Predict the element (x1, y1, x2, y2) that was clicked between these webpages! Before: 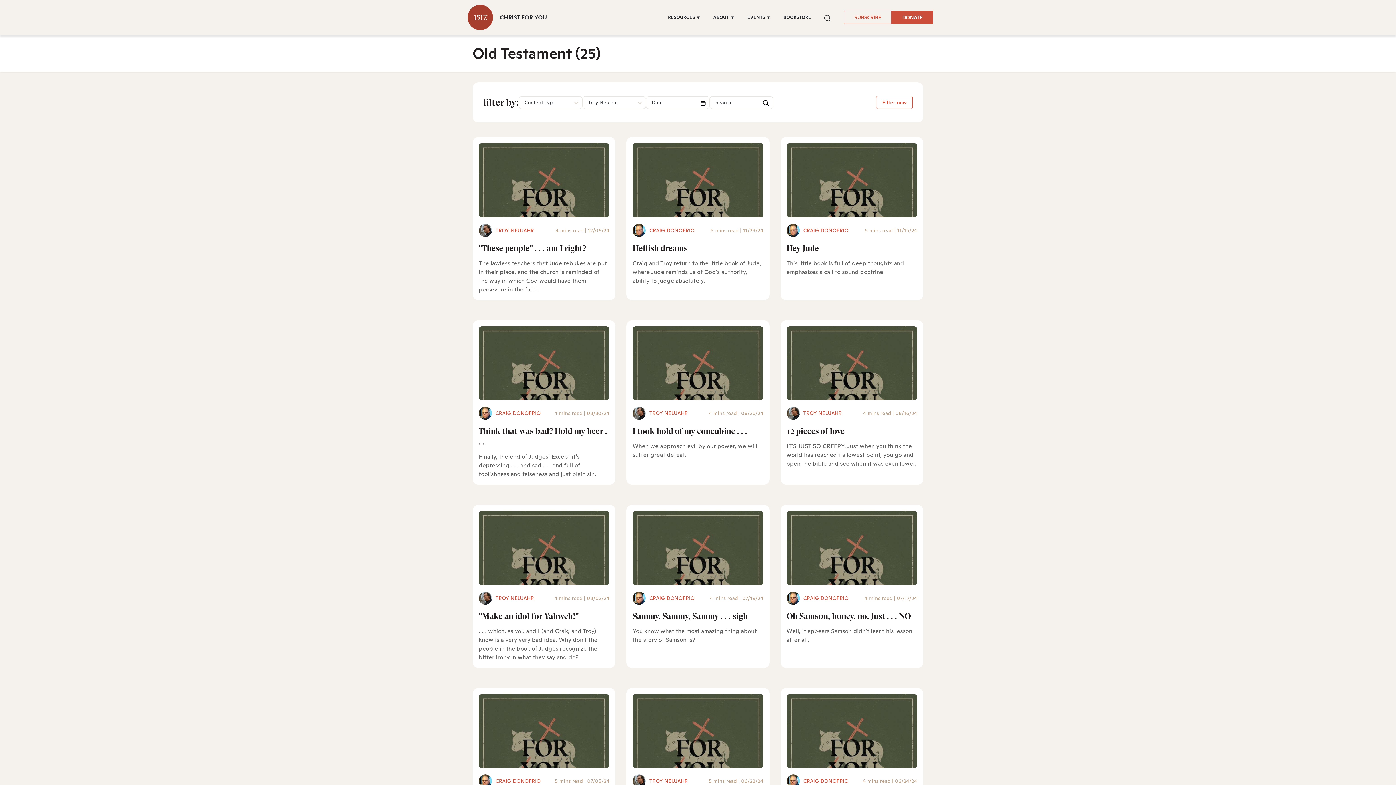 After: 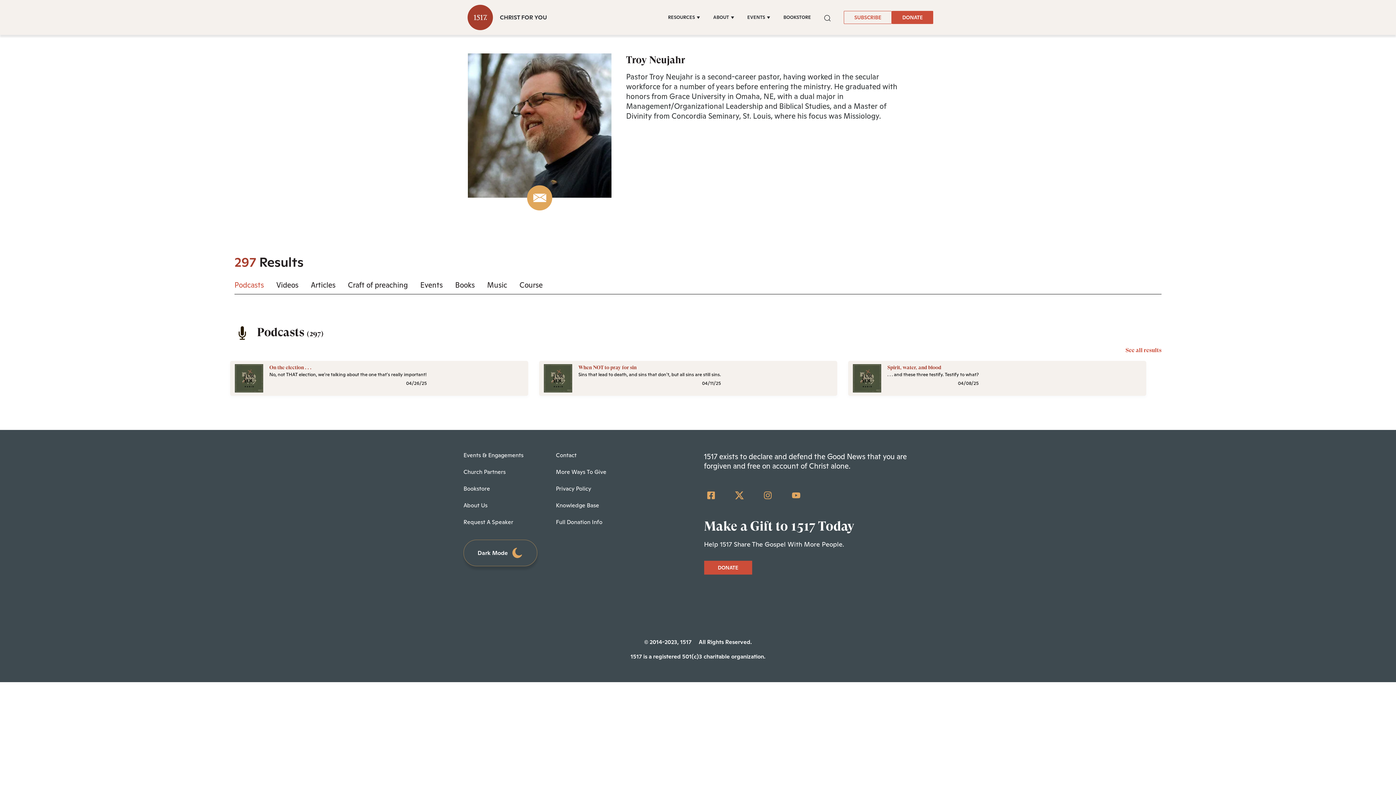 Action: label: TROY NEUJAHR bbox: (495, 595, 534, 601)